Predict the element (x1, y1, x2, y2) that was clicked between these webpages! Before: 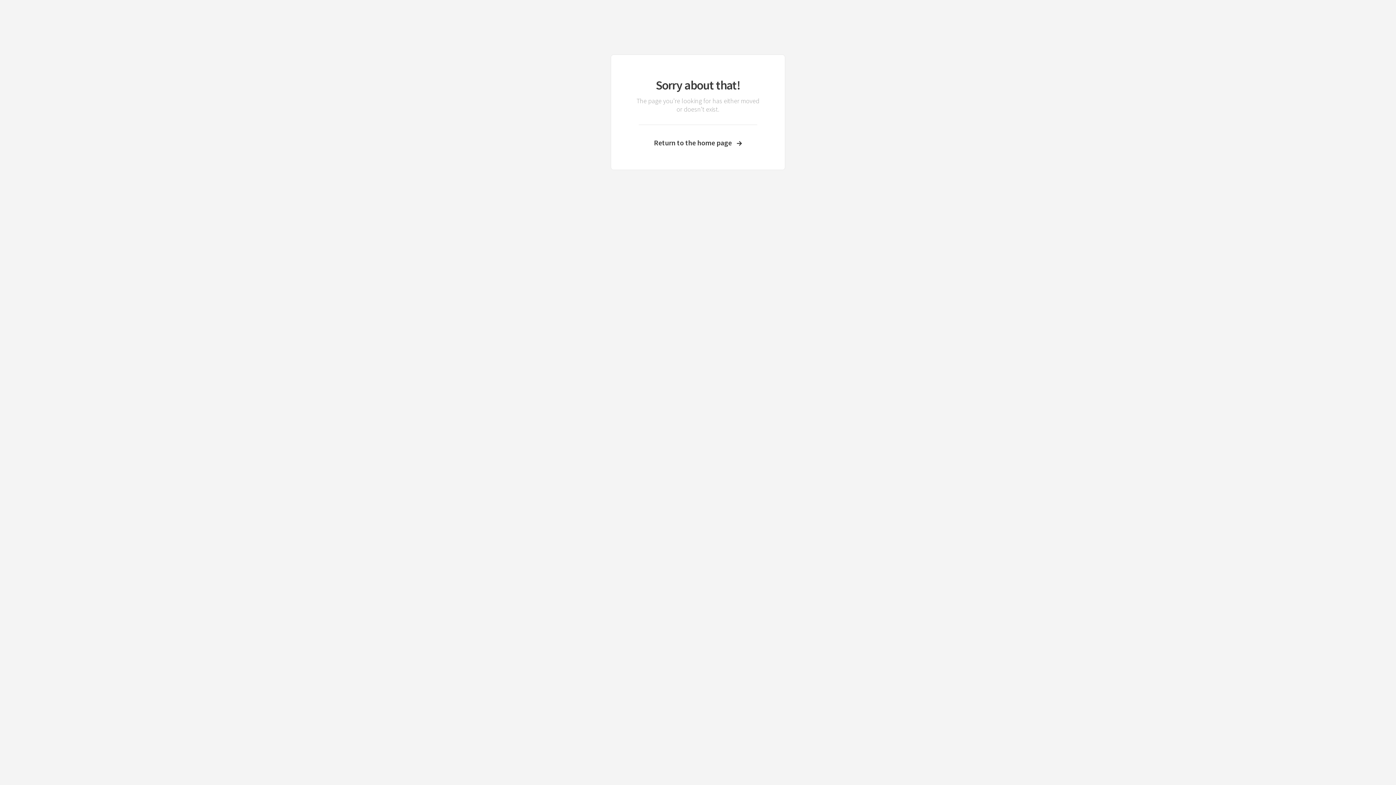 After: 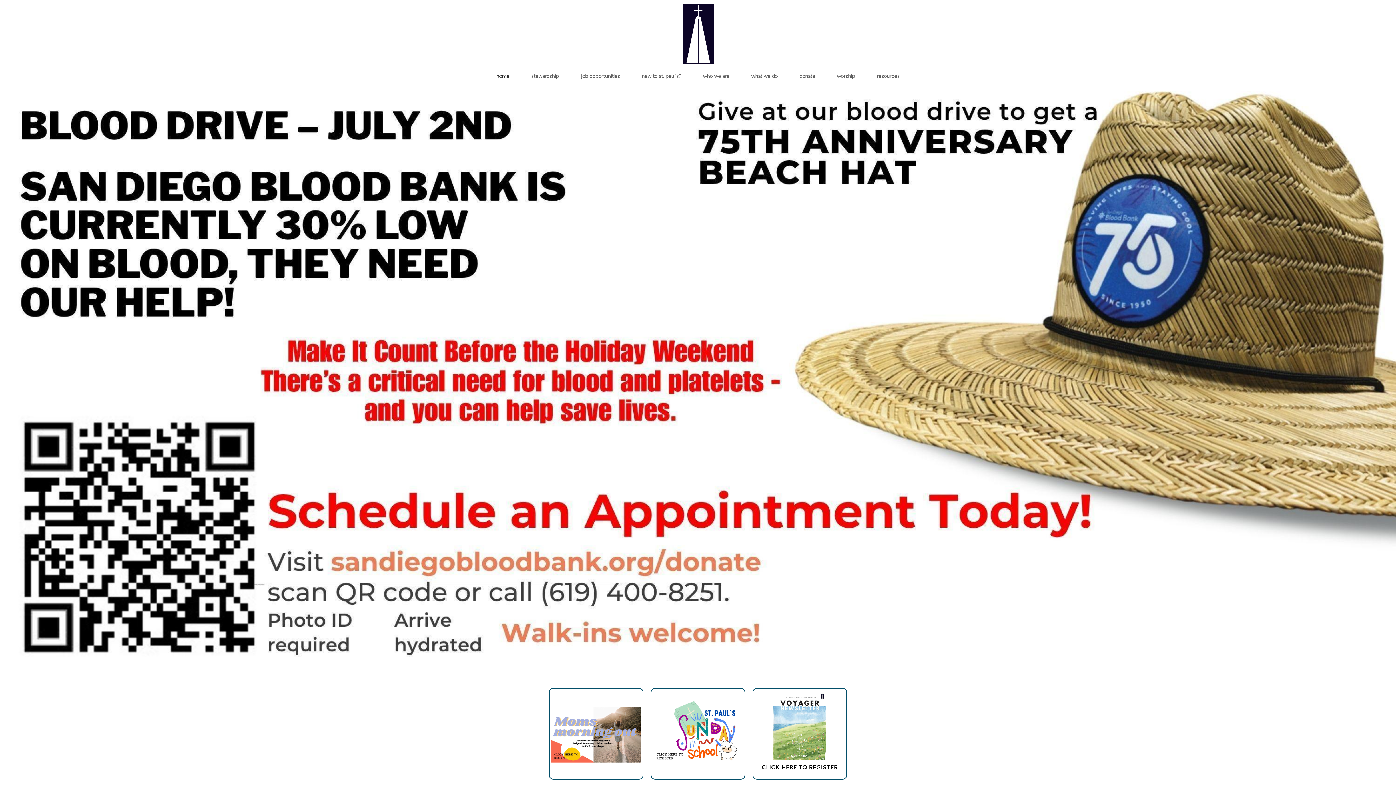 Action: label: Return to the home page bbox: (633, 138, 762, 147)